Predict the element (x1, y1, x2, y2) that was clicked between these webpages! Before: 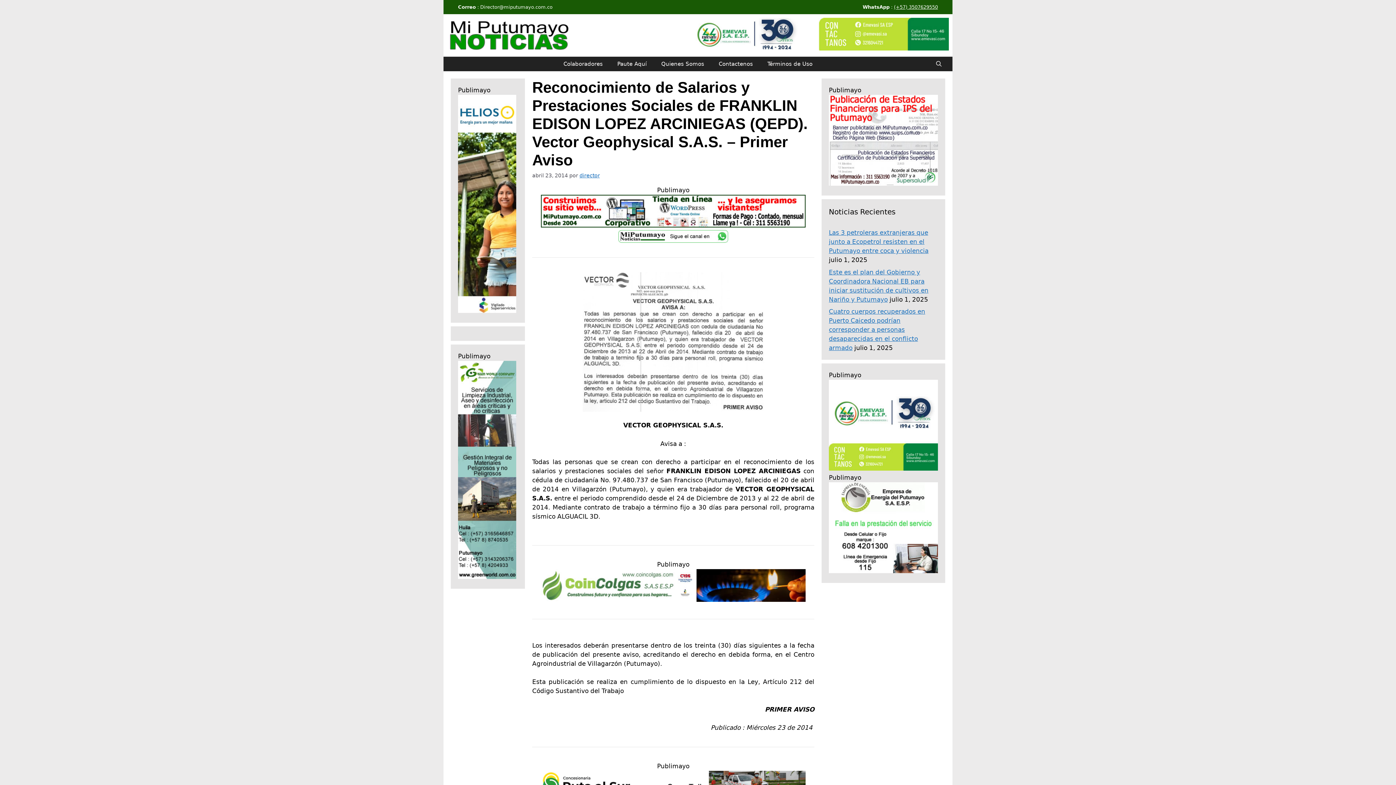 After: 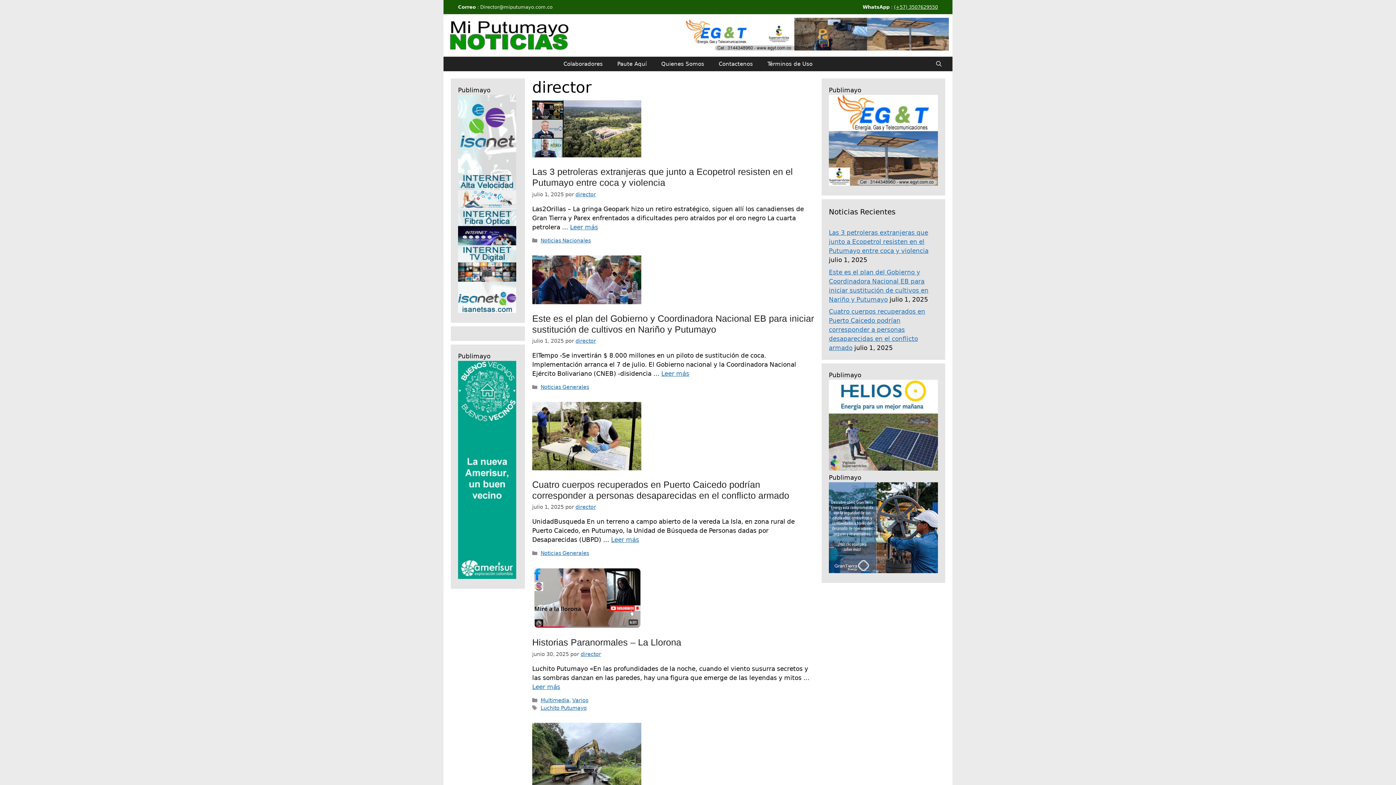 Action: label: director bbox: (579, 172, 600, 178)